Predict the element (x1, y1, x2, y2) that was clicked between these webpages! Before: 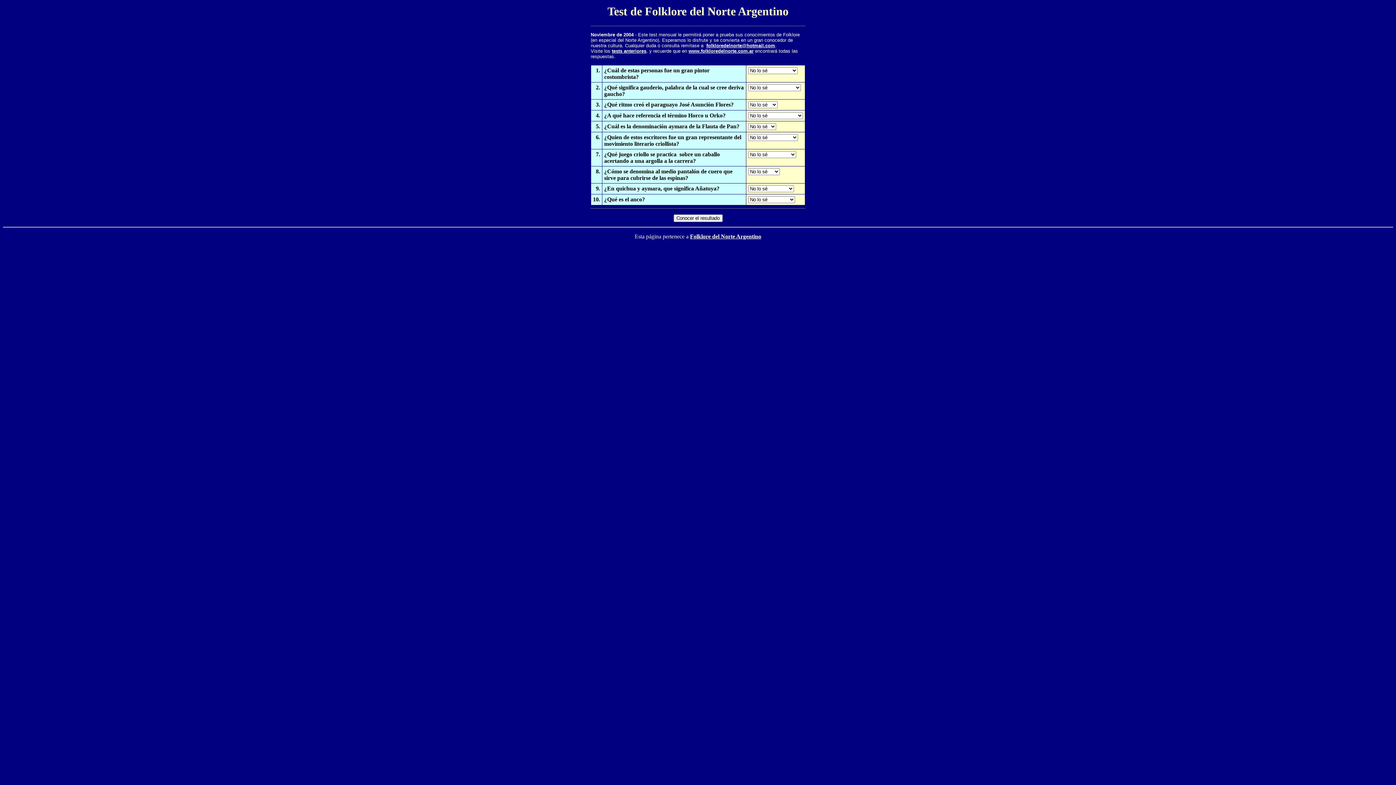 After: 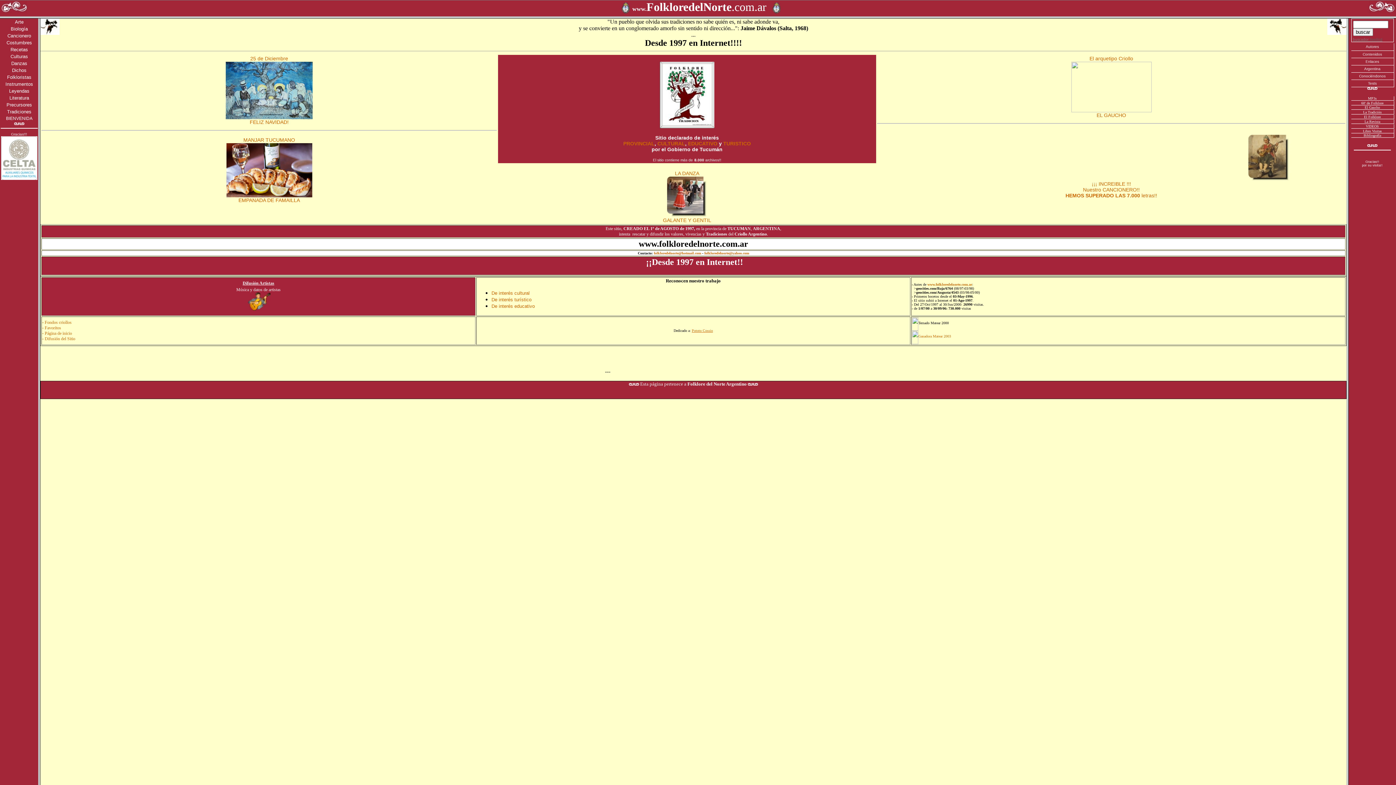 Action: label: Folklore del Norte Argentino bbox: (690, 233, 761, 239)